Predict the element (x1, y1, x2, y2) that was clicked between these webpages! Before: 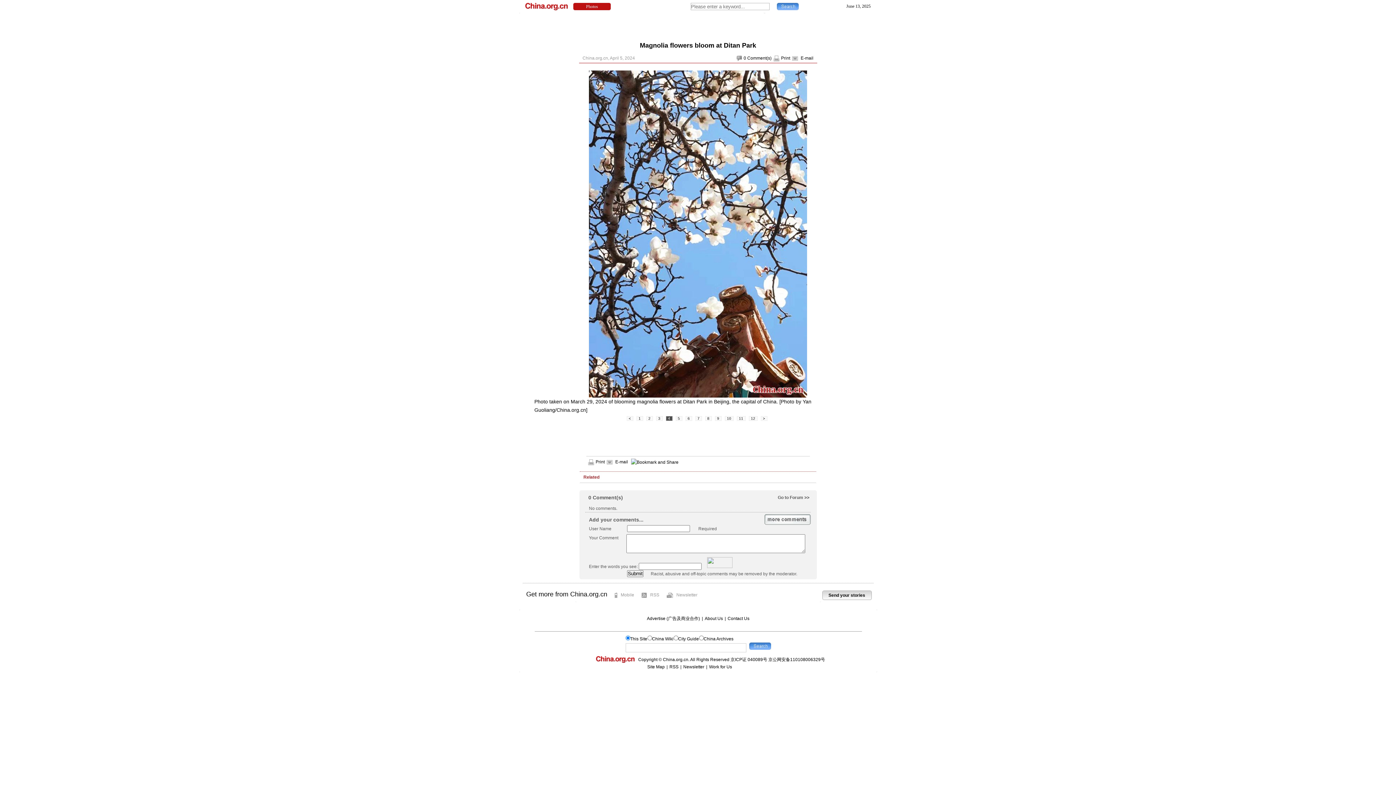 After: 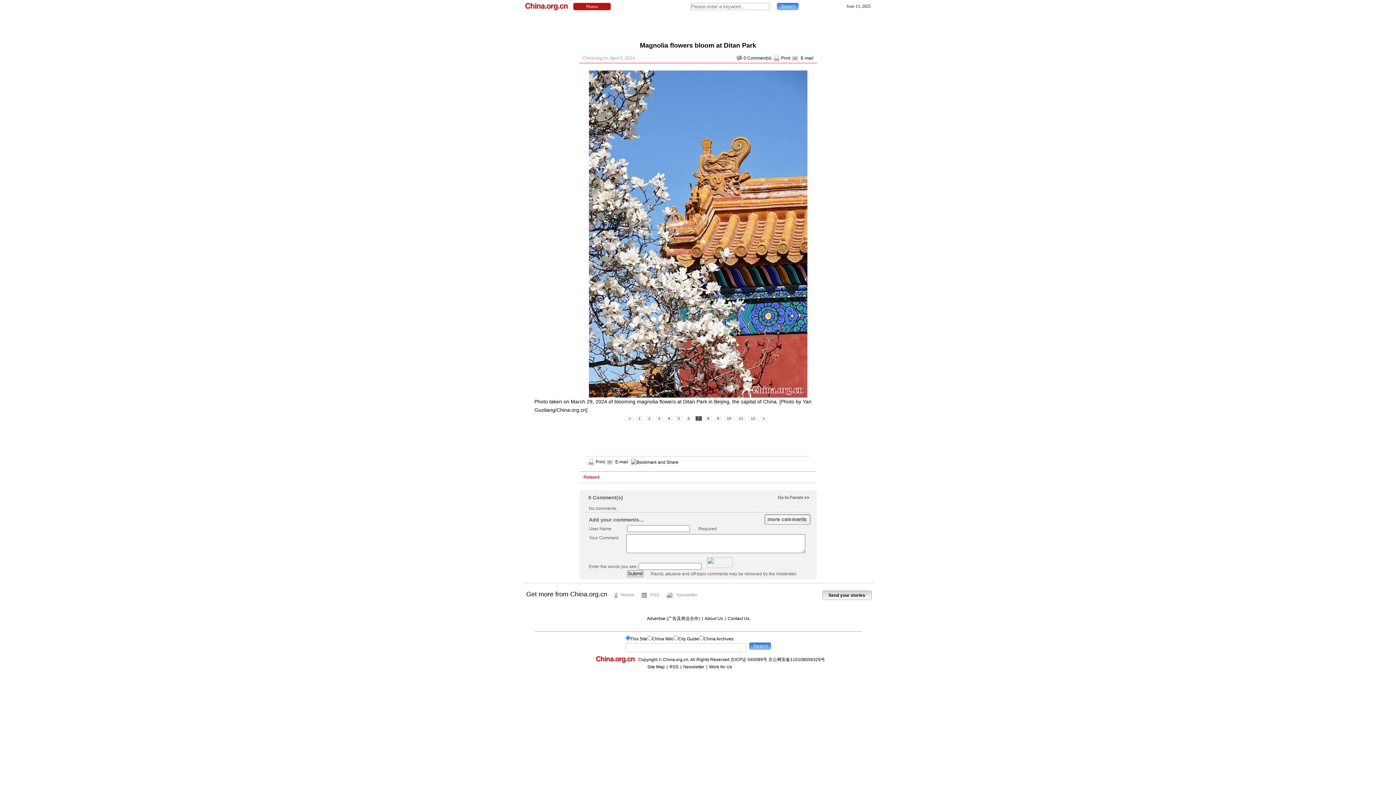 Action: label: 7 bbox: (695, 416, 702, 421)